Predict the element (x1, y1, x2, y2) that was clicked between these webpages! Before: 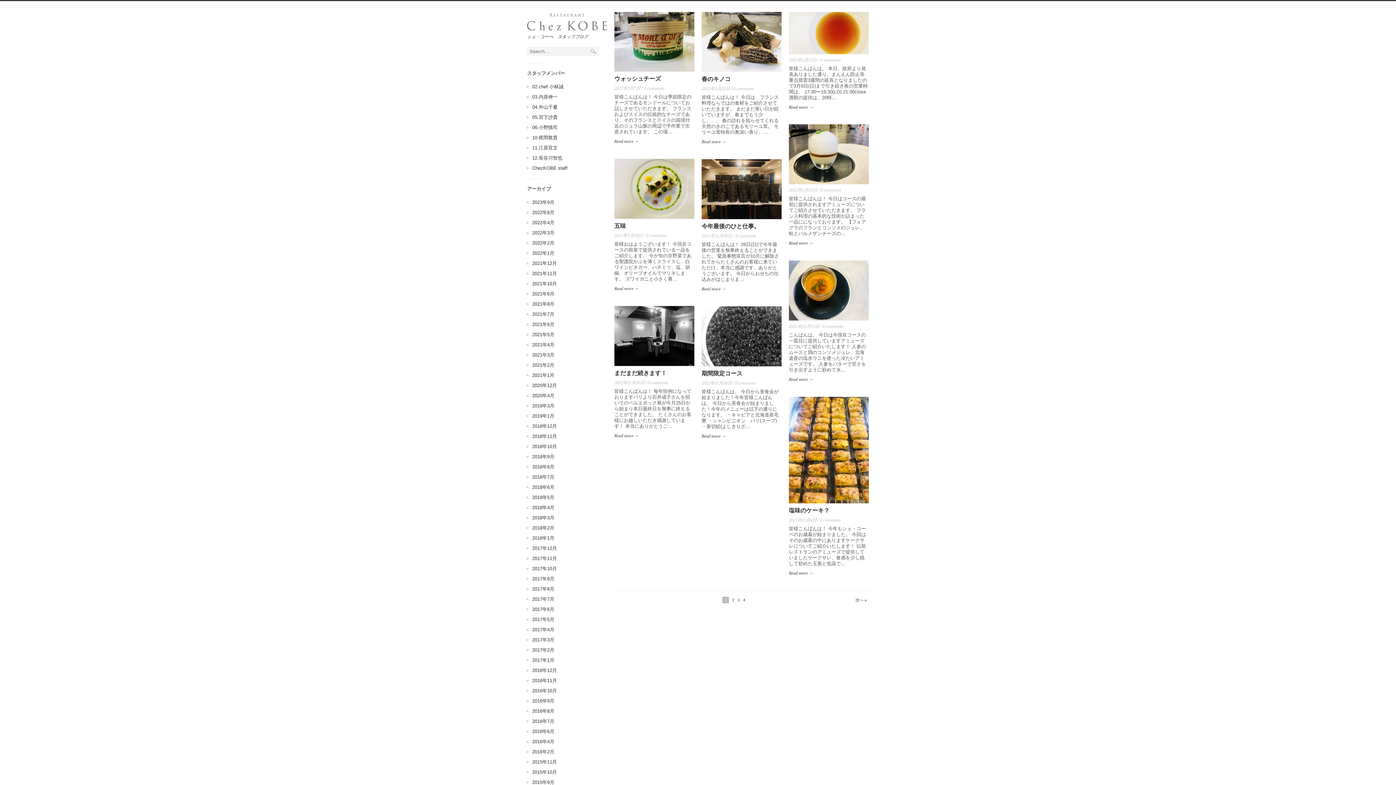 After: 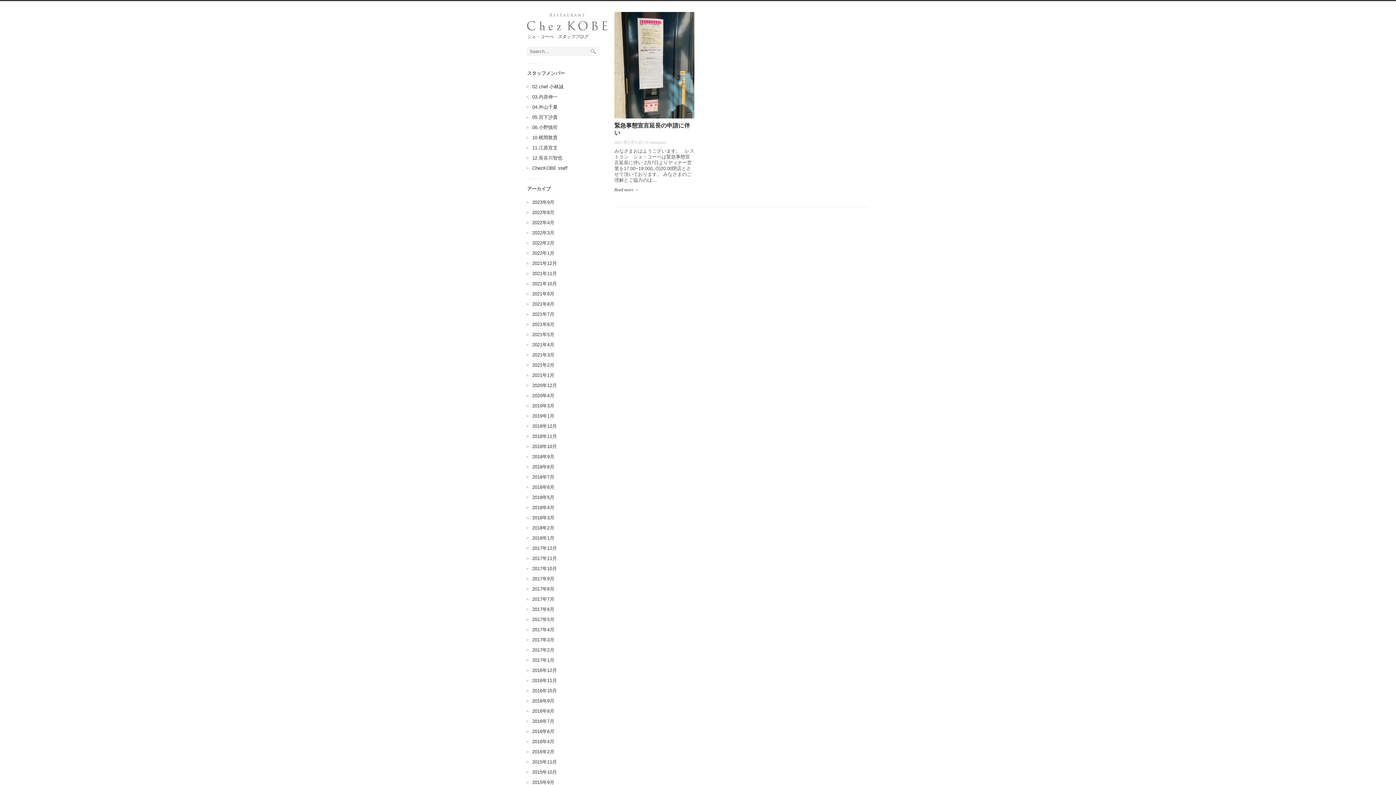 Action: label: 2021年2月 bbox: (532, 362, 554, 368)